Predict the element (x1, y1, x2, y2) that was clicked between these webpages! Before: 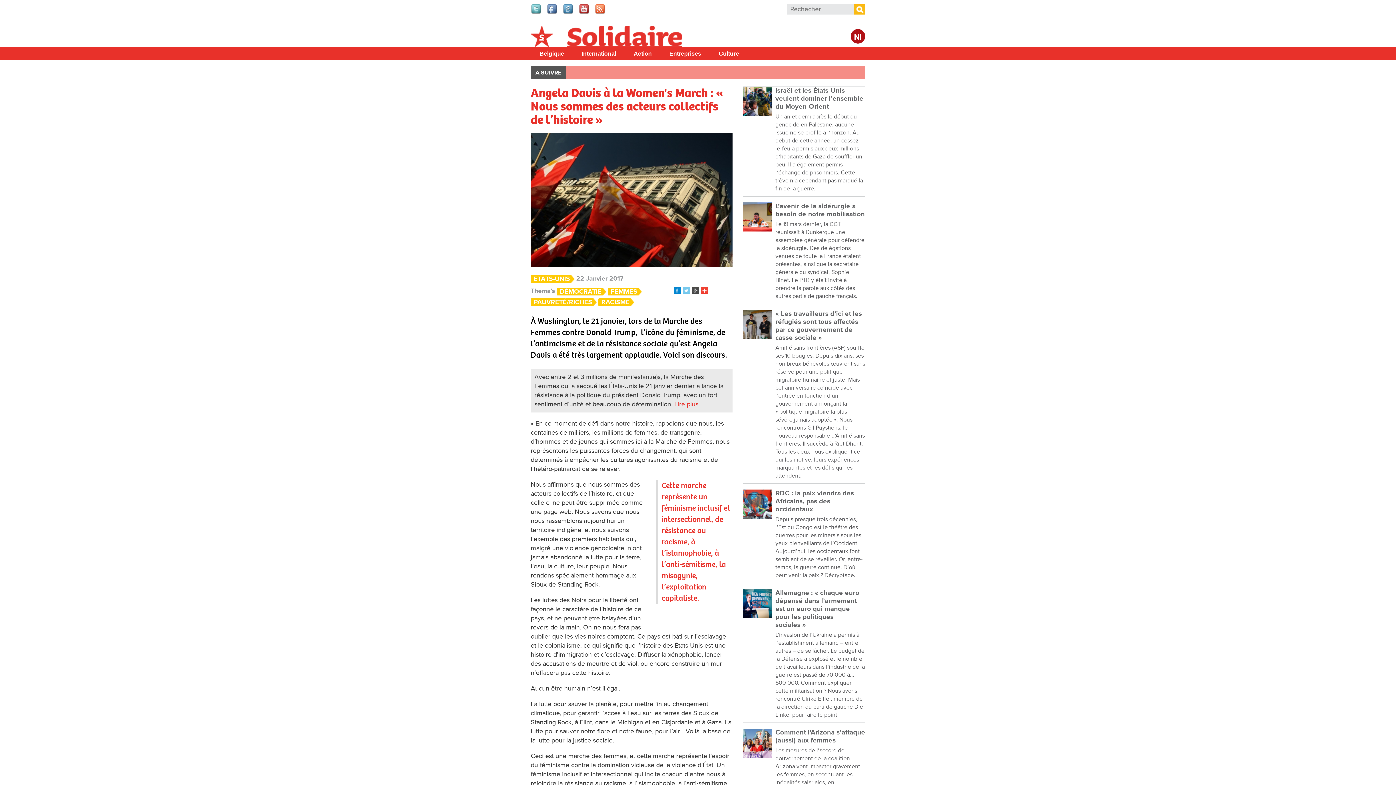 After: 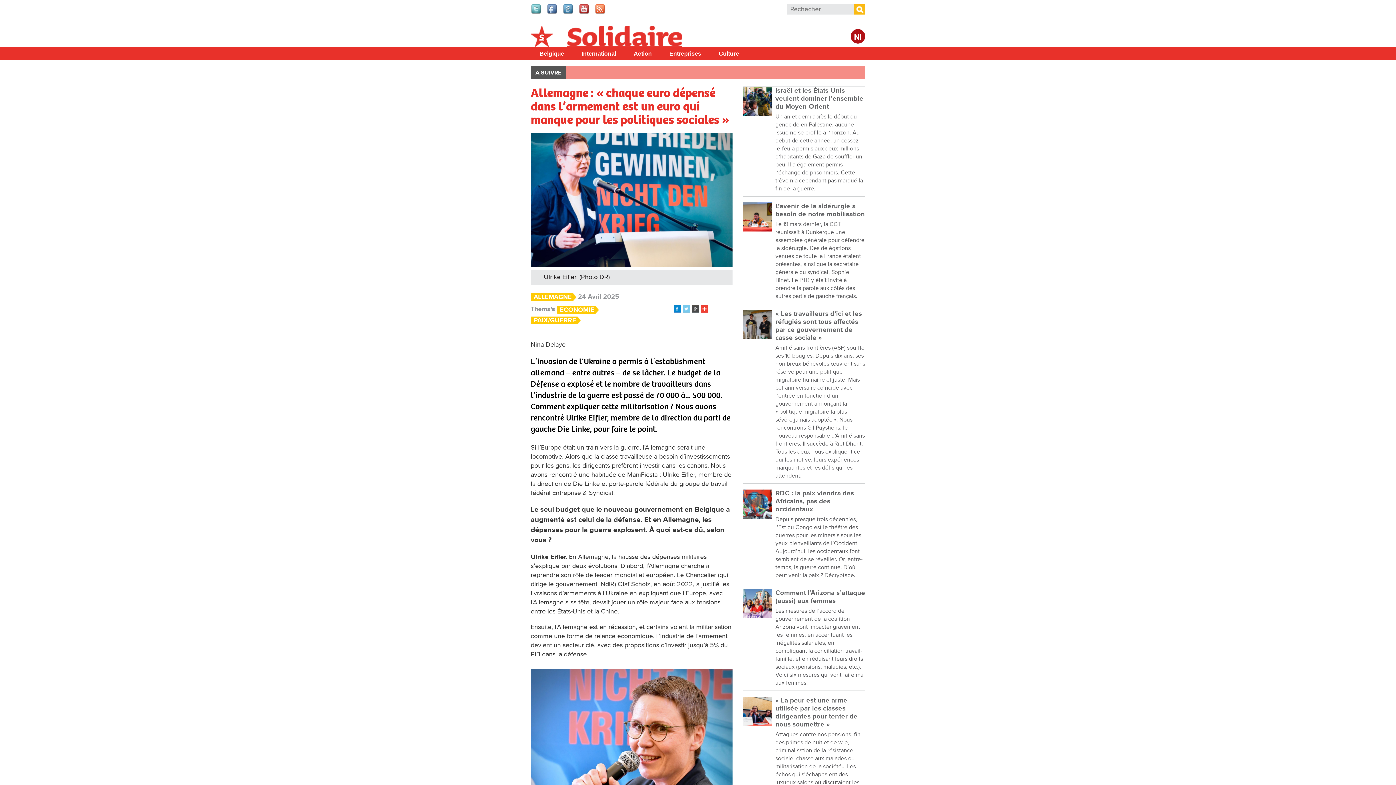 Action: label: Allemagne : « chaque euro dépensé dans l’armement est un euro qui manque pour les politiques sociales » bbox: (775, 589, 859, 629)